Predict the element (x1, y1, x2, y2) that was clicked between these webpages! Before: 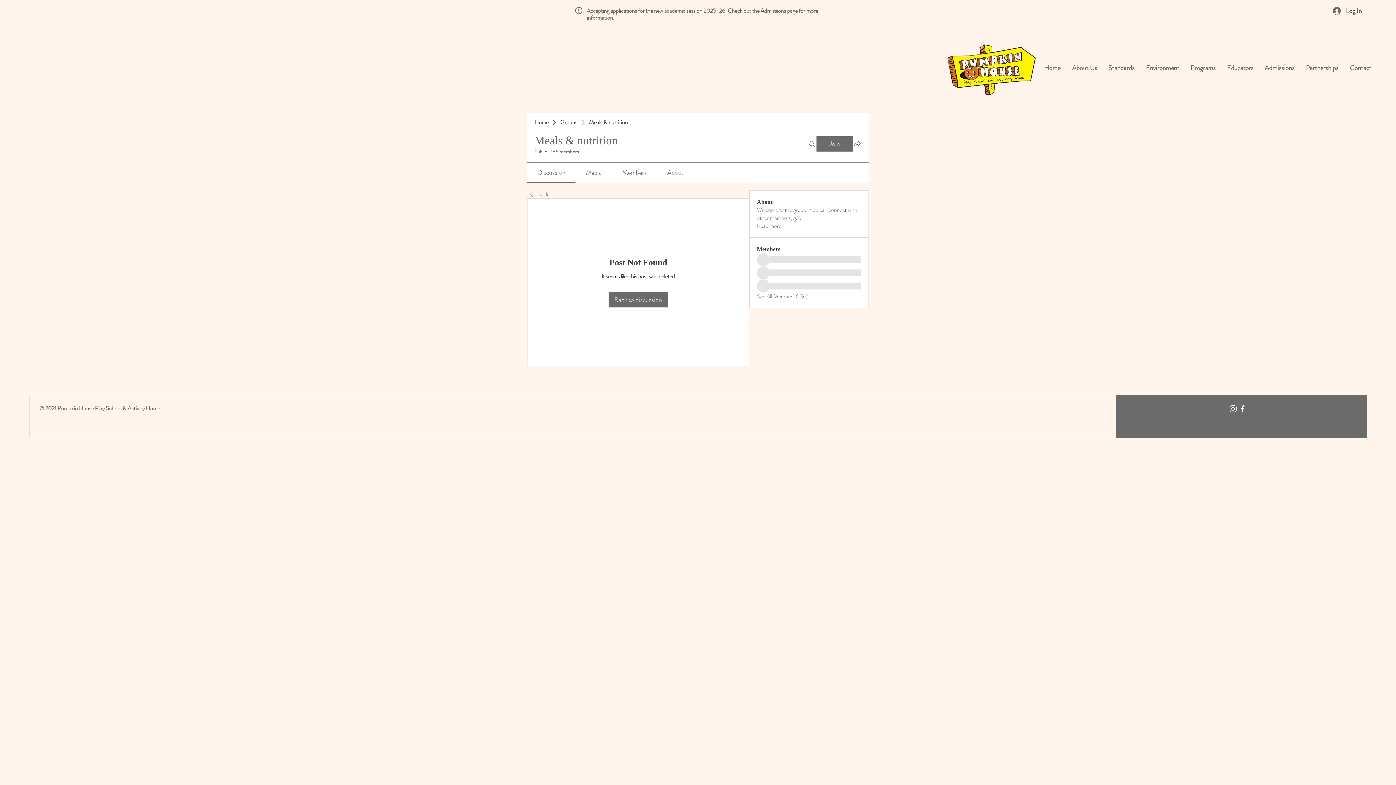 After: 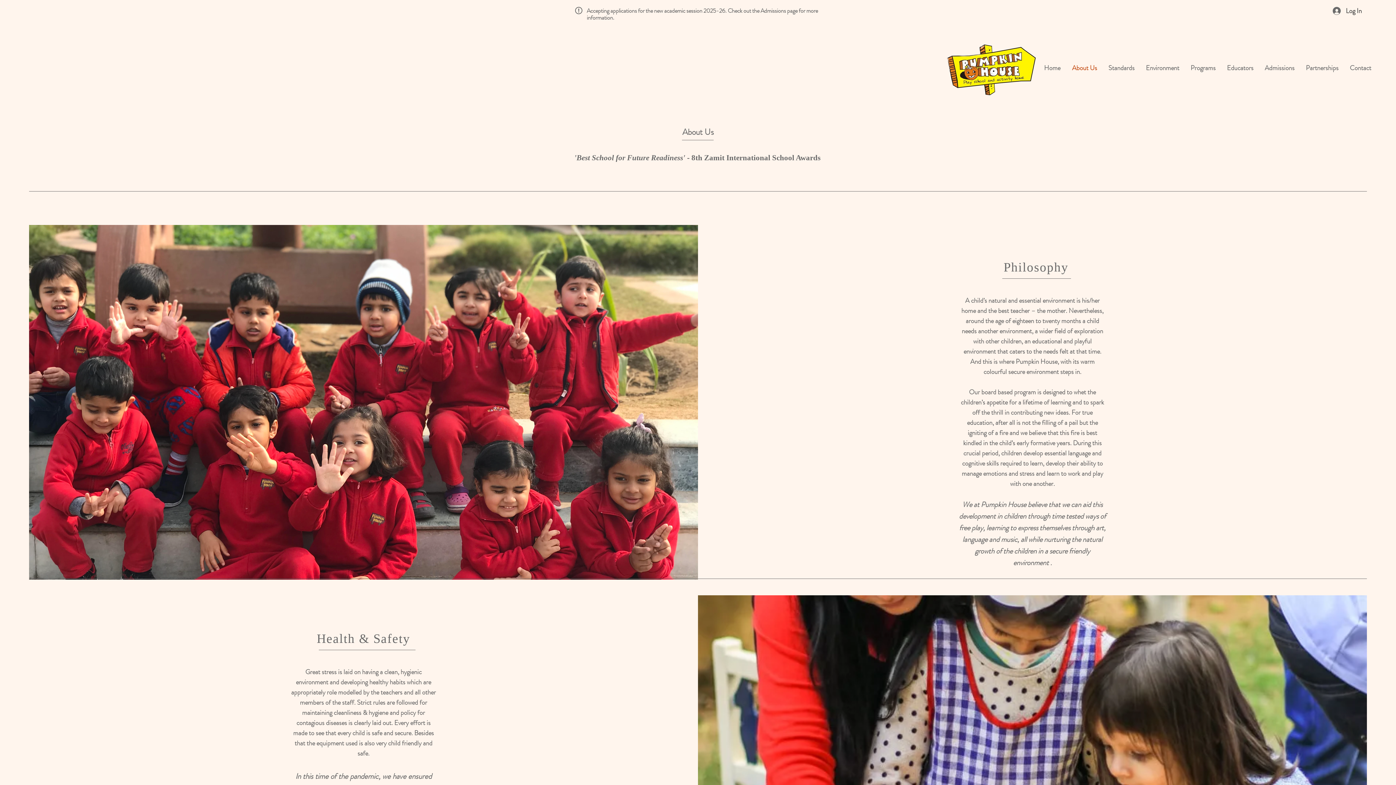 Action: label: About Us bbox: (1066, 58, 1102, 77)